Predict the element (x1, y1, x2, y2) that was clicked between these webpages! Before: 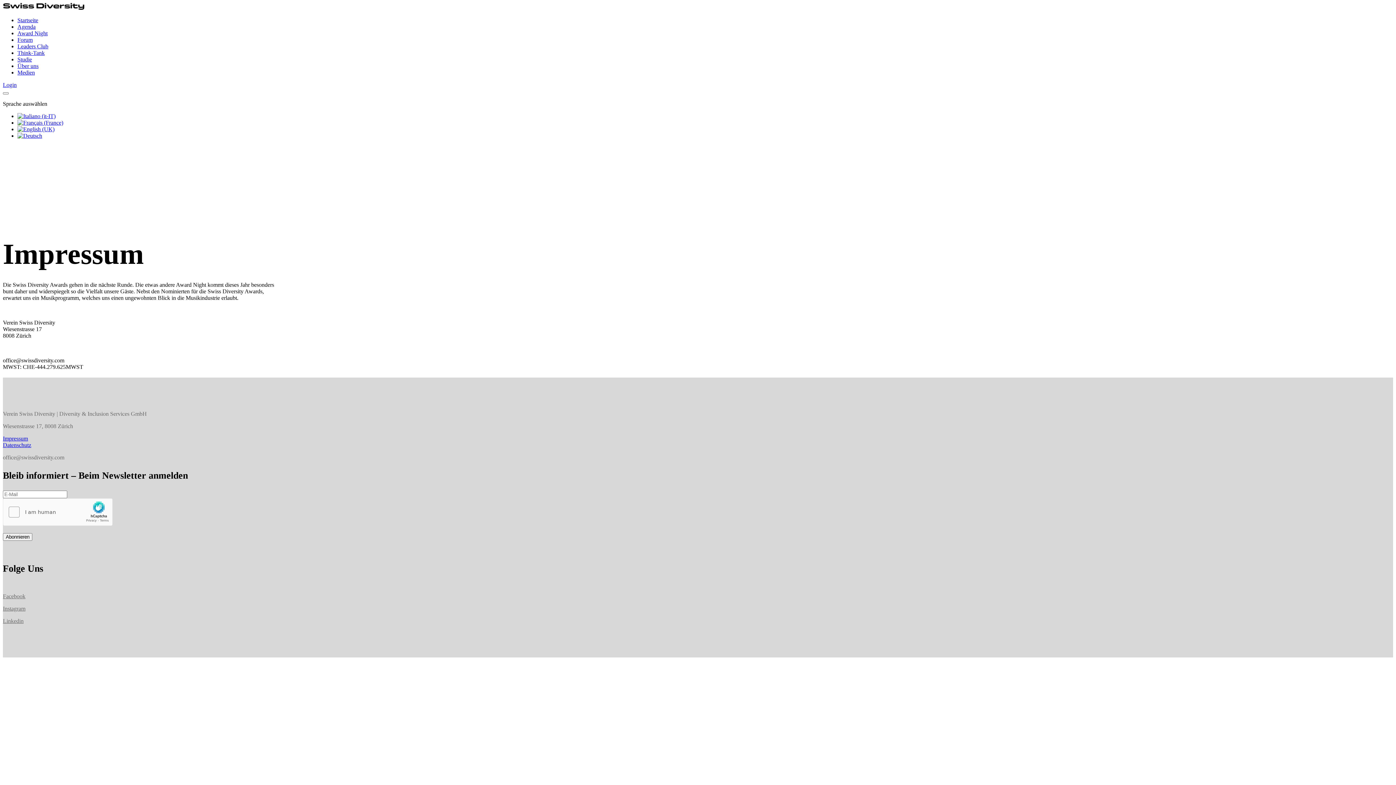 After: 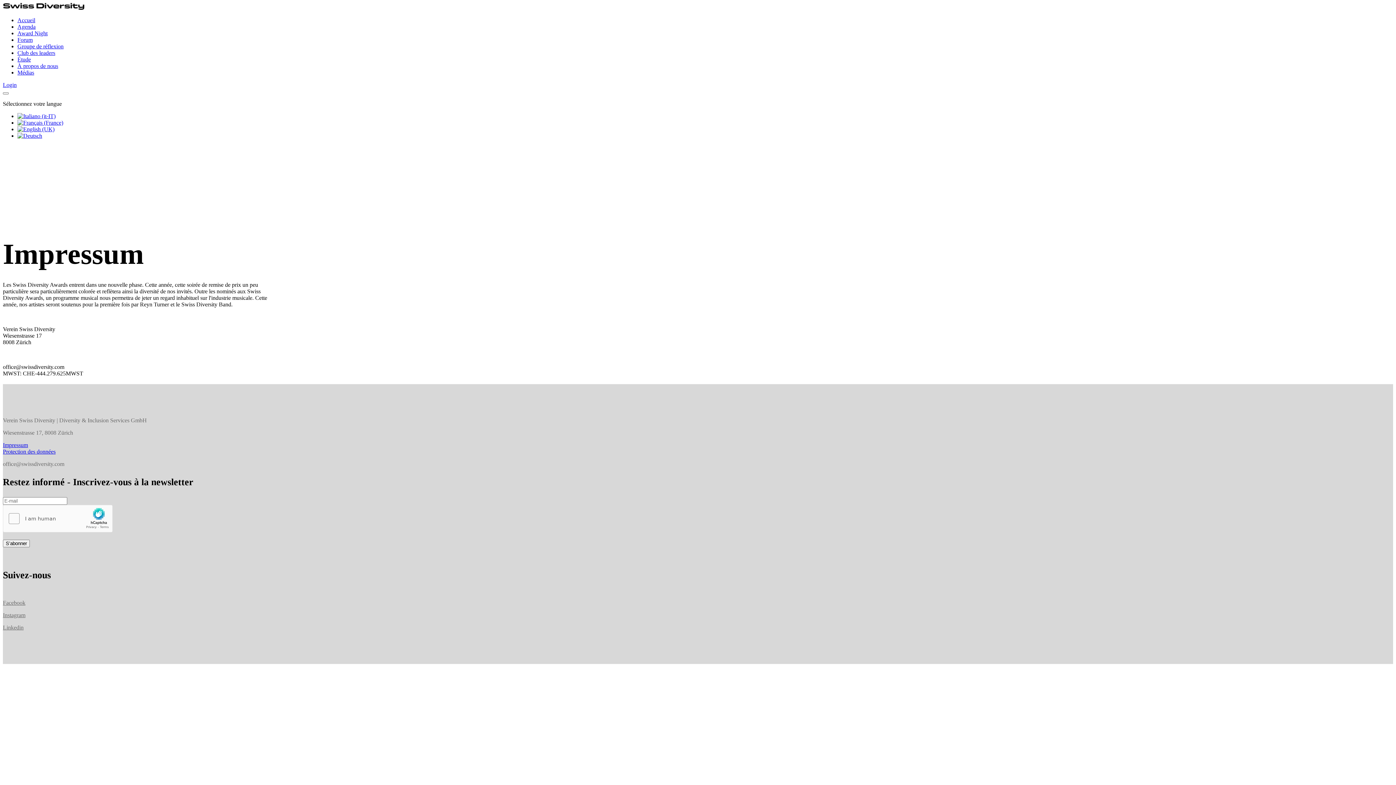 Action: bbox: (17, 119, 63, 125)